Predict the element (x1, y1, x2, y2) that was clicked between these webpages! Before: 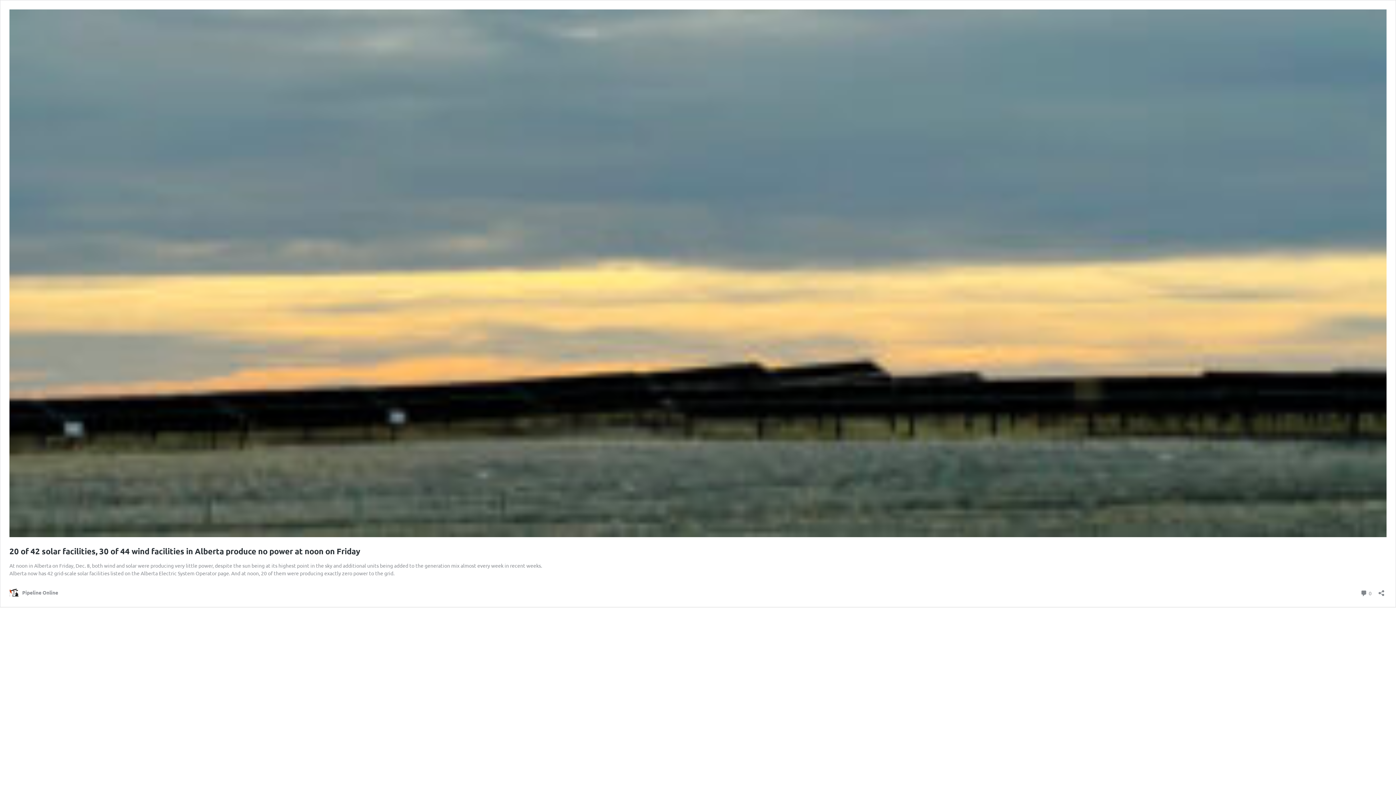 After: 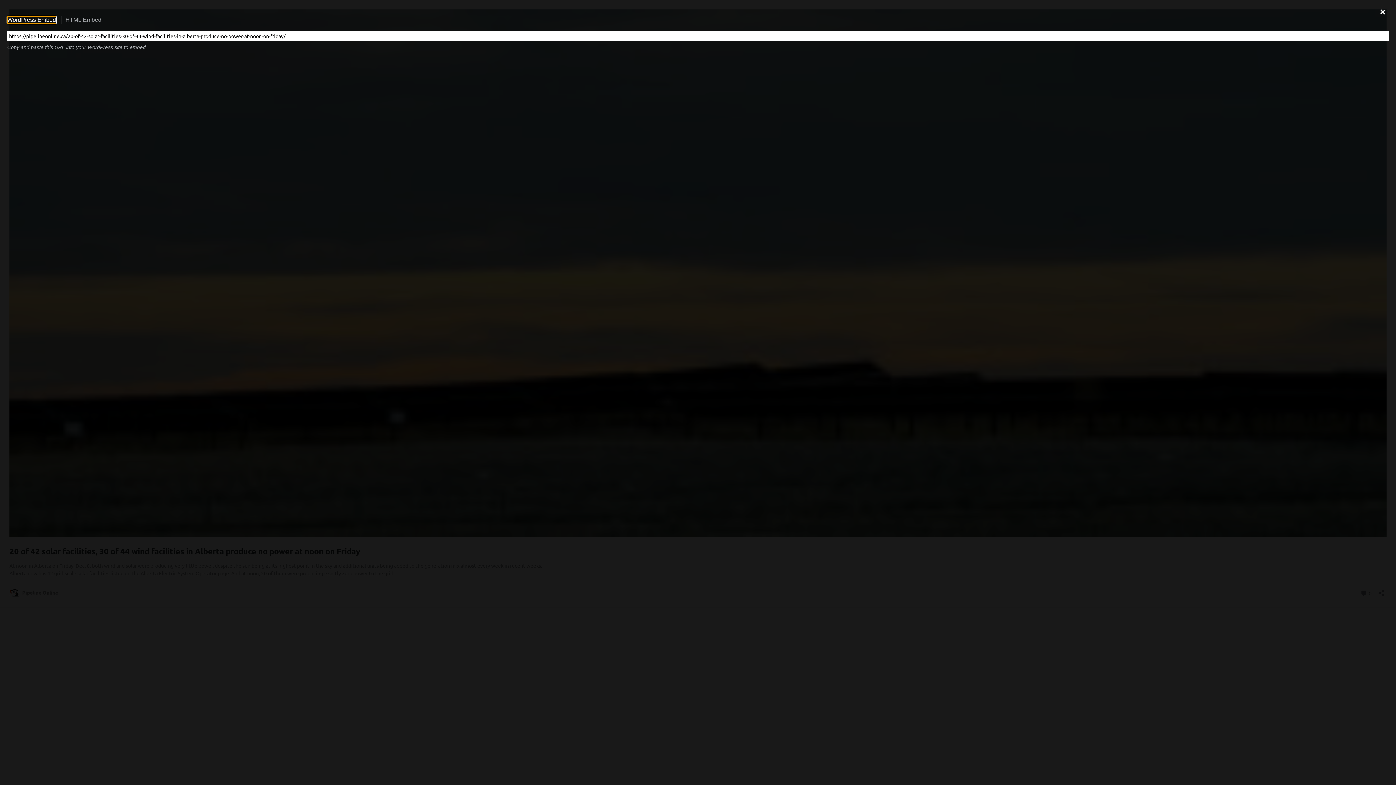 Action: label: Open sharing dialog bbox: (1376, 585, 1386, 596)